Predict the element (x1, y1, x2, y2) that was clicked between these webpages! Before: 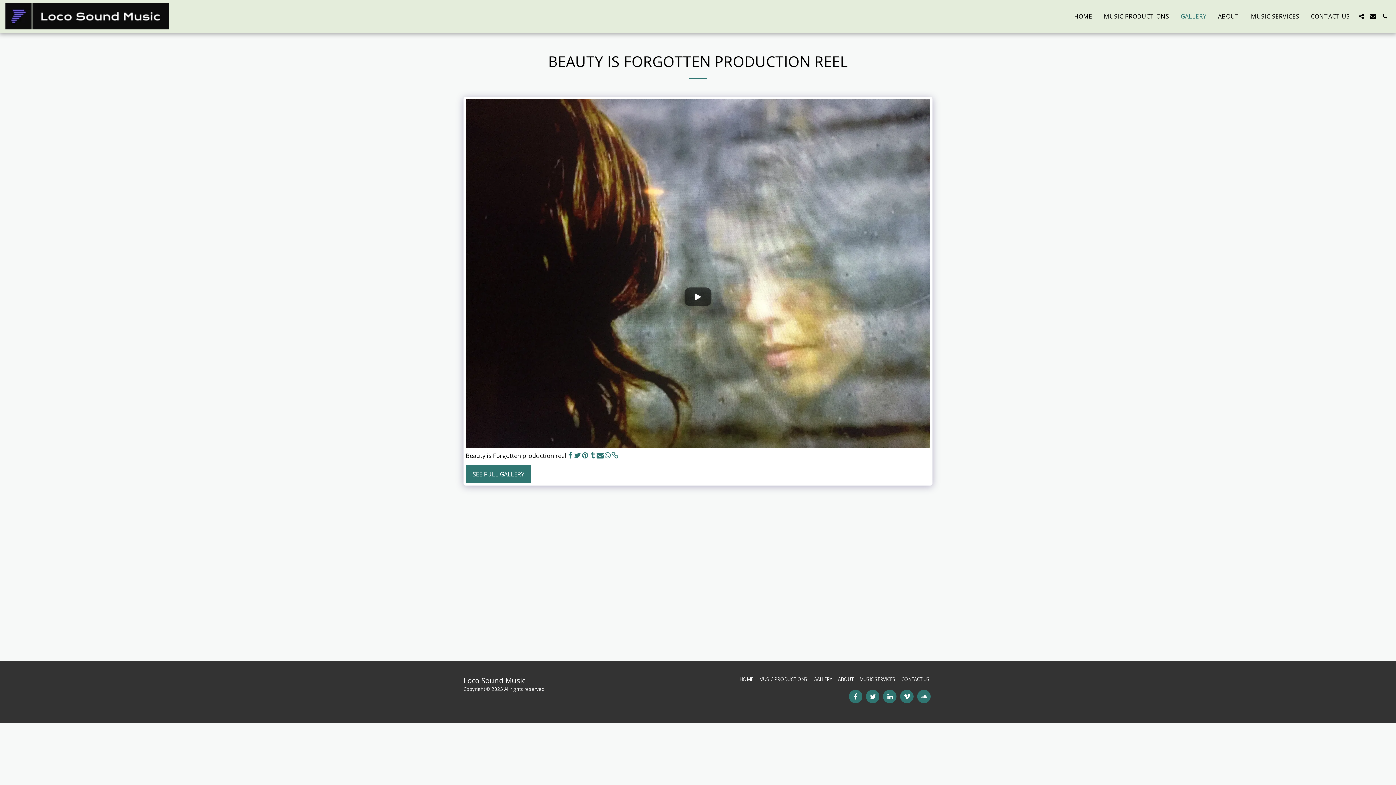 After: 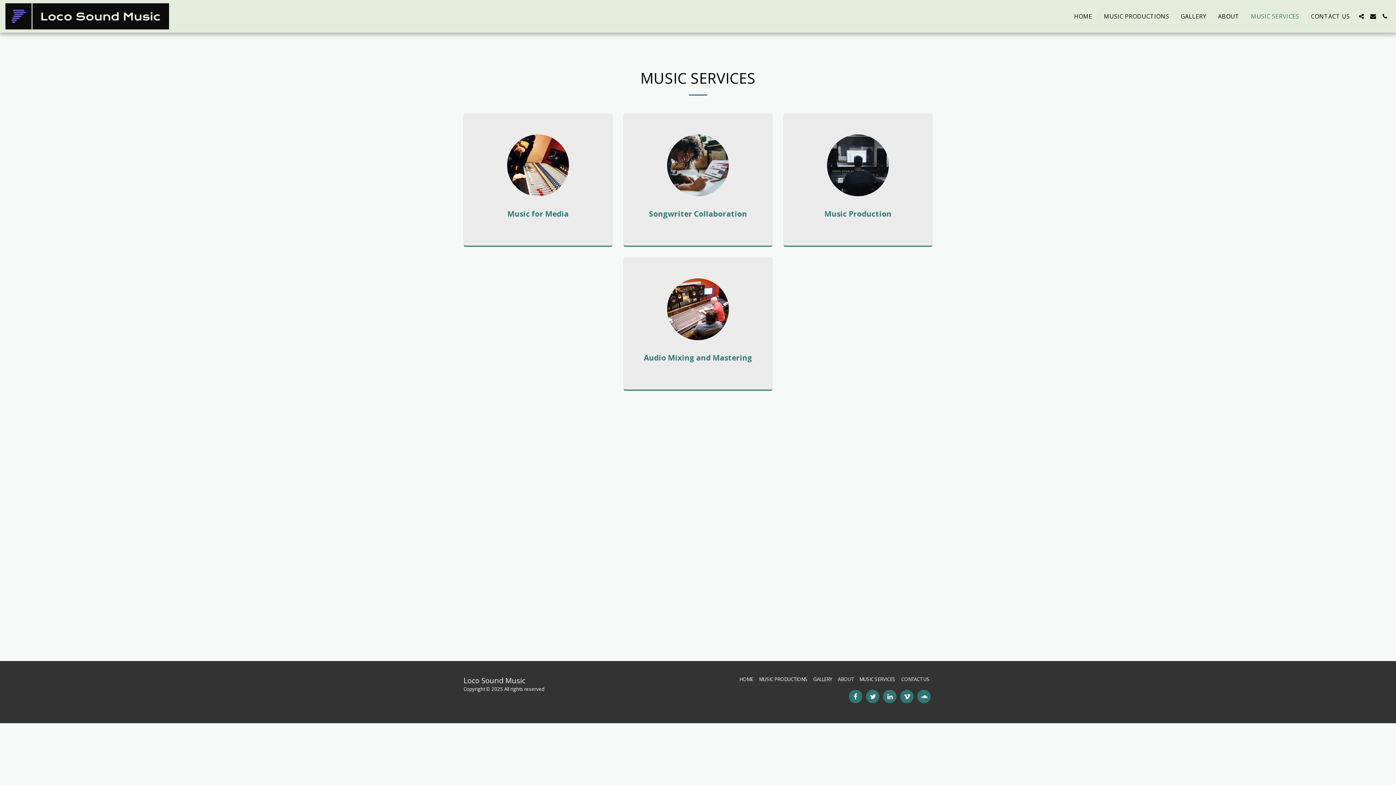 Action: bbox: (859, 676, 895, 683) label: MUSIC SERVICES